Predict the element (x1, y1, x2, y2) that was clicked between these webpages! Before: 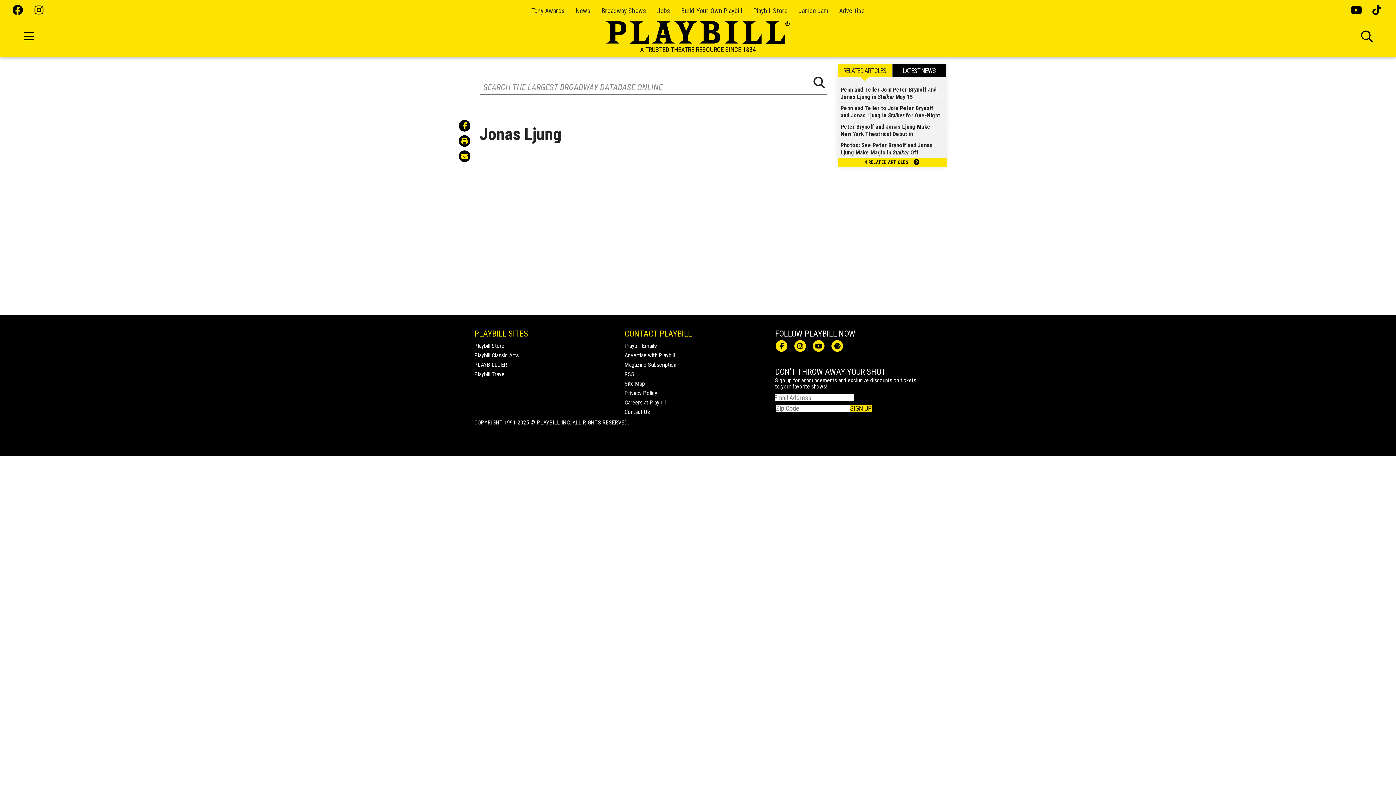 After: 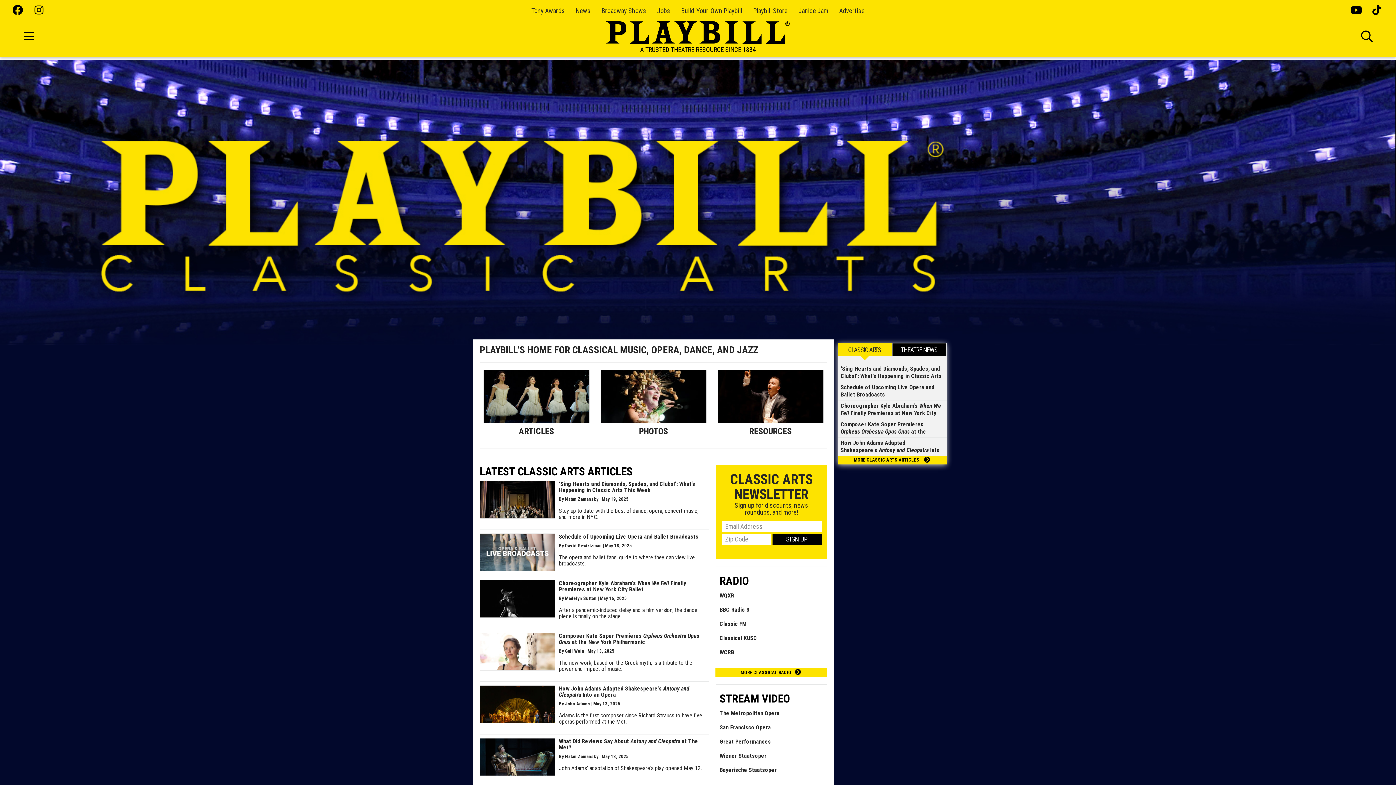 Action: label: Playbill Classic Arts bbox: (474, 352, 518, 358)